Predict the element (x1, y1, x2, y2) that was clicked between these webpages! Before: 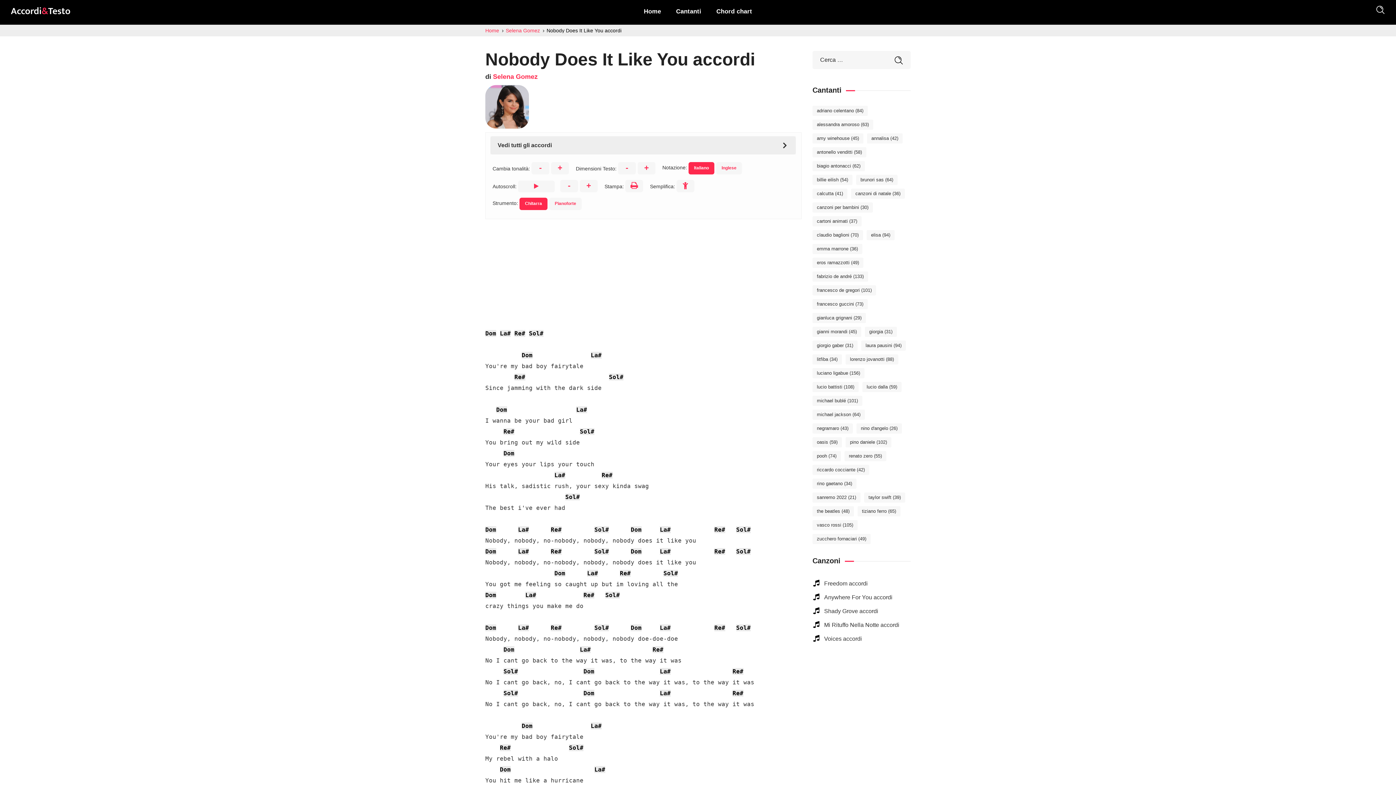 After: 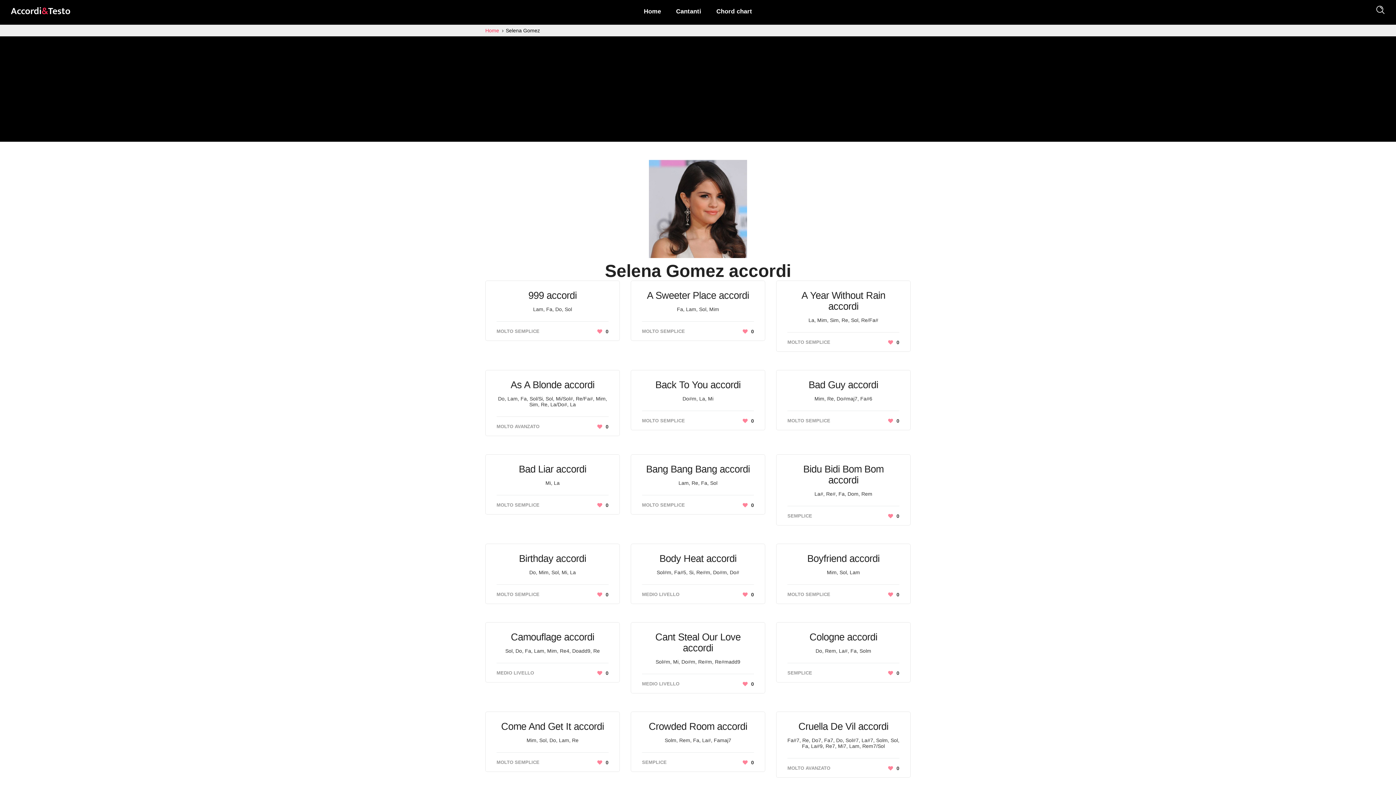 Action: label: Selena Gomez bbox: (493, 73, 537, 80)